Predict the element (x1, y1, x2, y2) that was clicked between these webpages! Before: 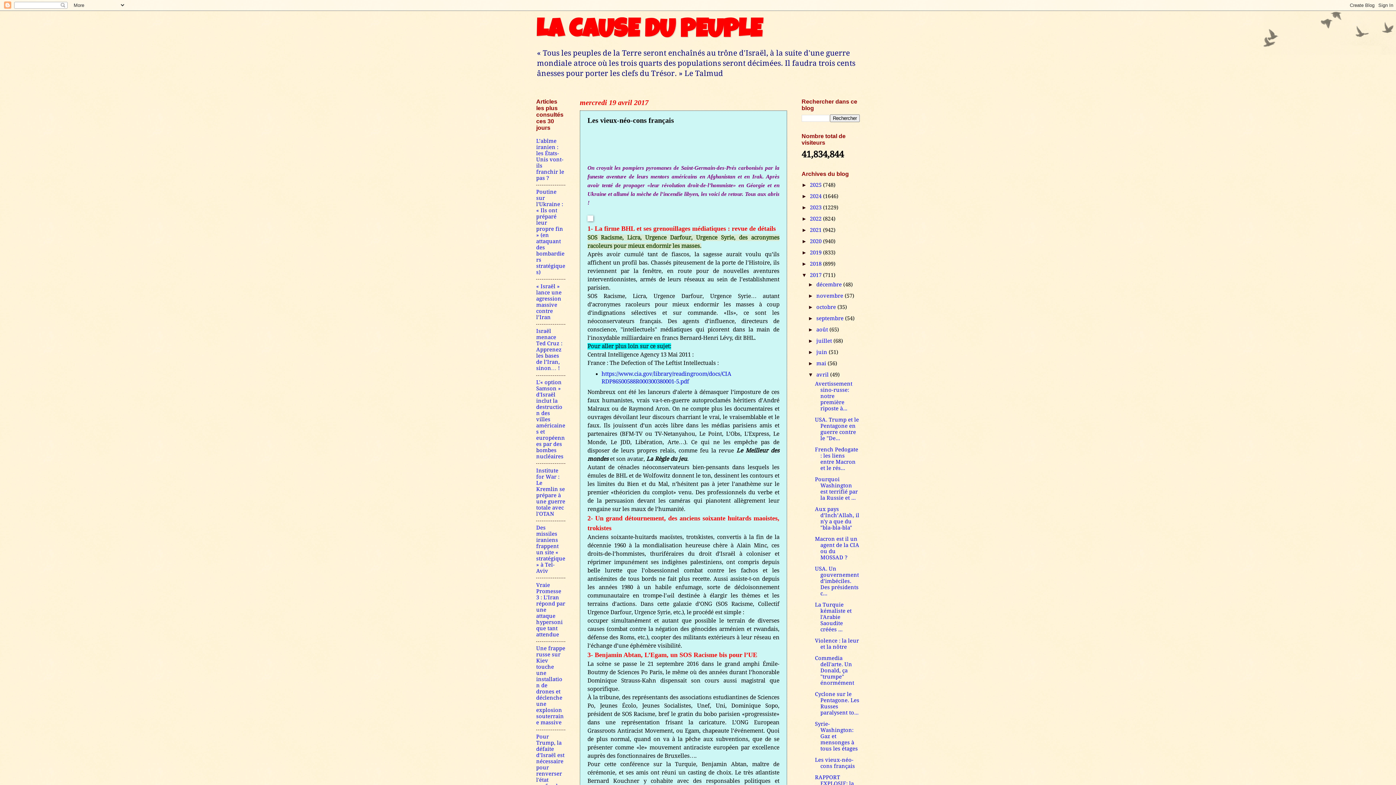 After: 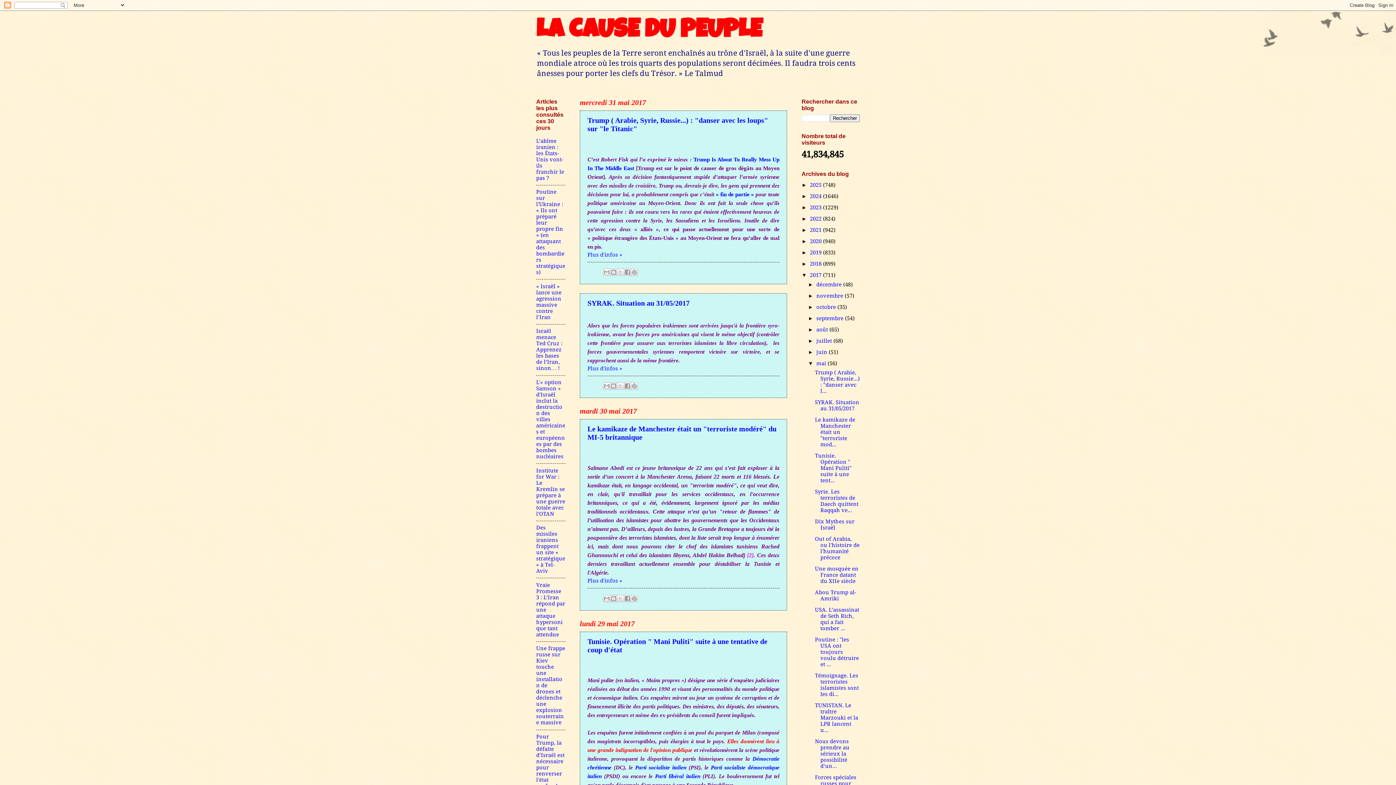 Action: label: mai  bbox: (816, 360, 827, 366)